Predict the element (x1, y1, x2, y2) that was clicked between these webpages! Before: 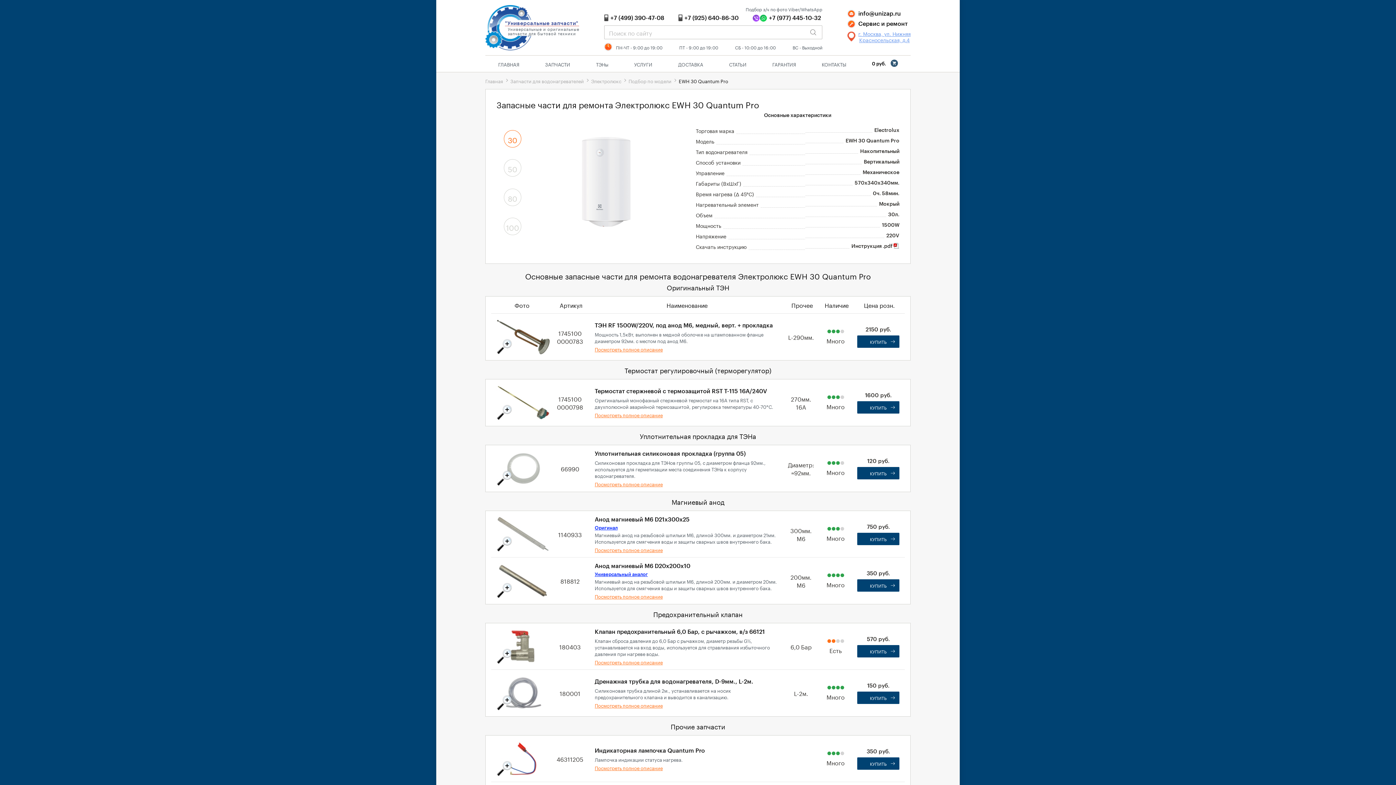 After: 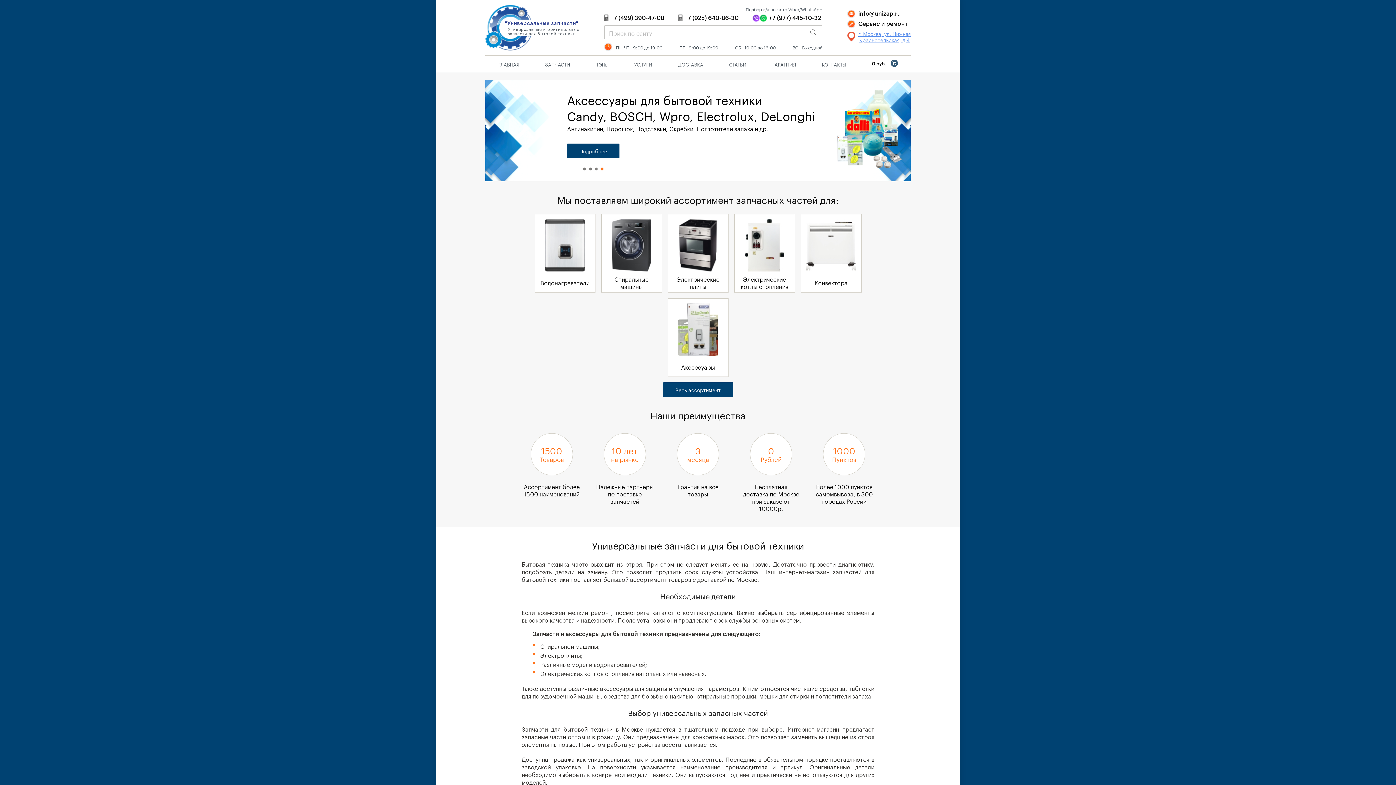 Action: label: ГЛАВНАЯ bbox: (485, 55, 532, 72)